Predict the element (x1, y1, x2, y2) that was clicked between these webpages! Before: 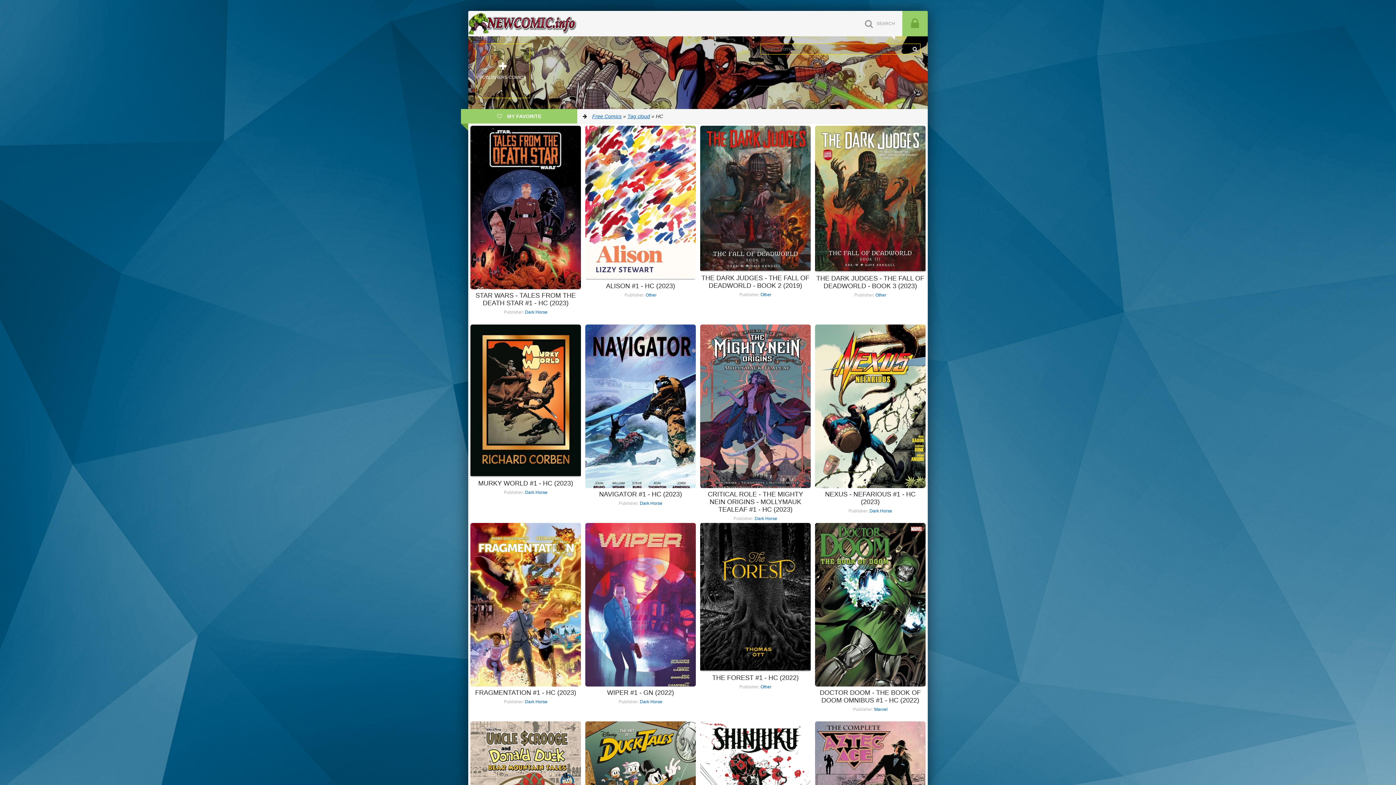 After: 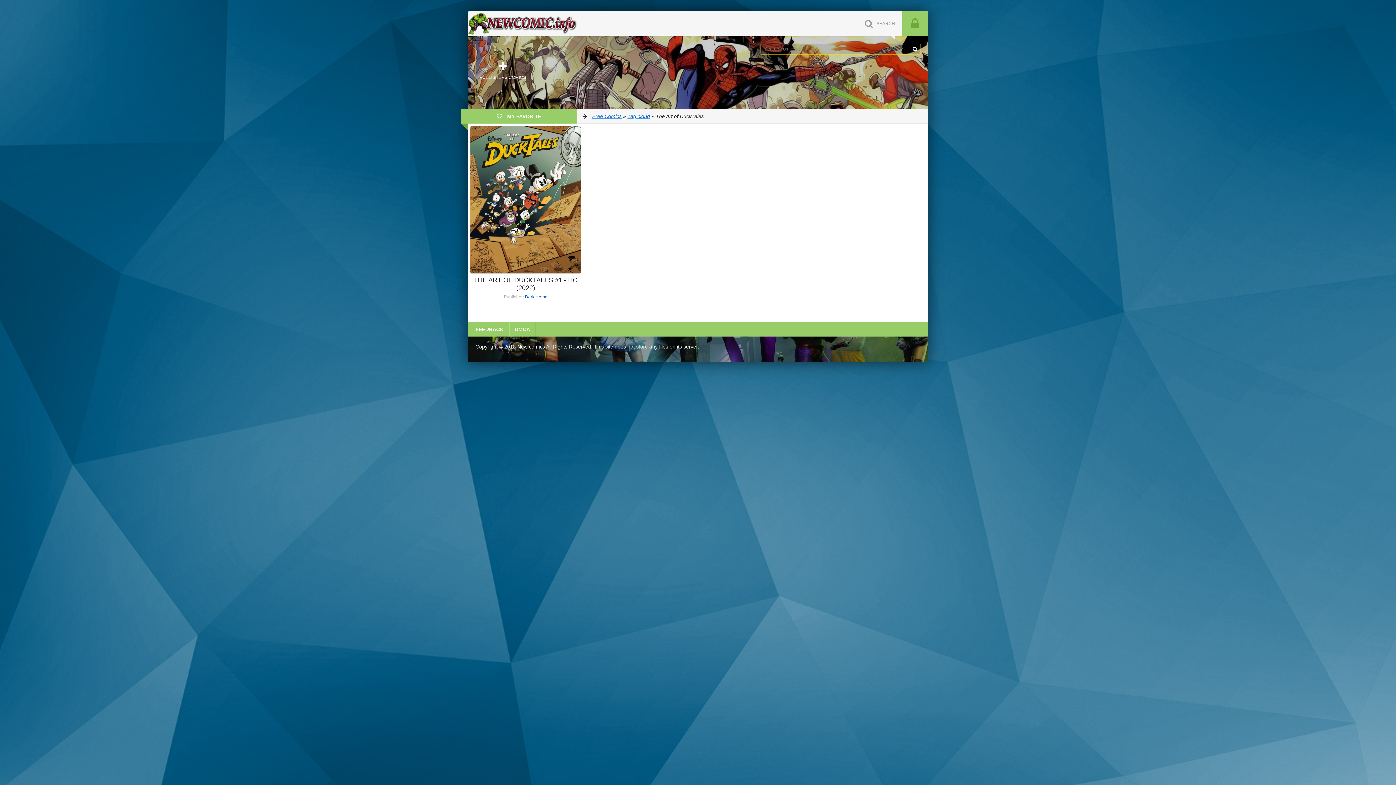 Action: label: The Art of DuckTales bbox: (605, 733, 653, 739)